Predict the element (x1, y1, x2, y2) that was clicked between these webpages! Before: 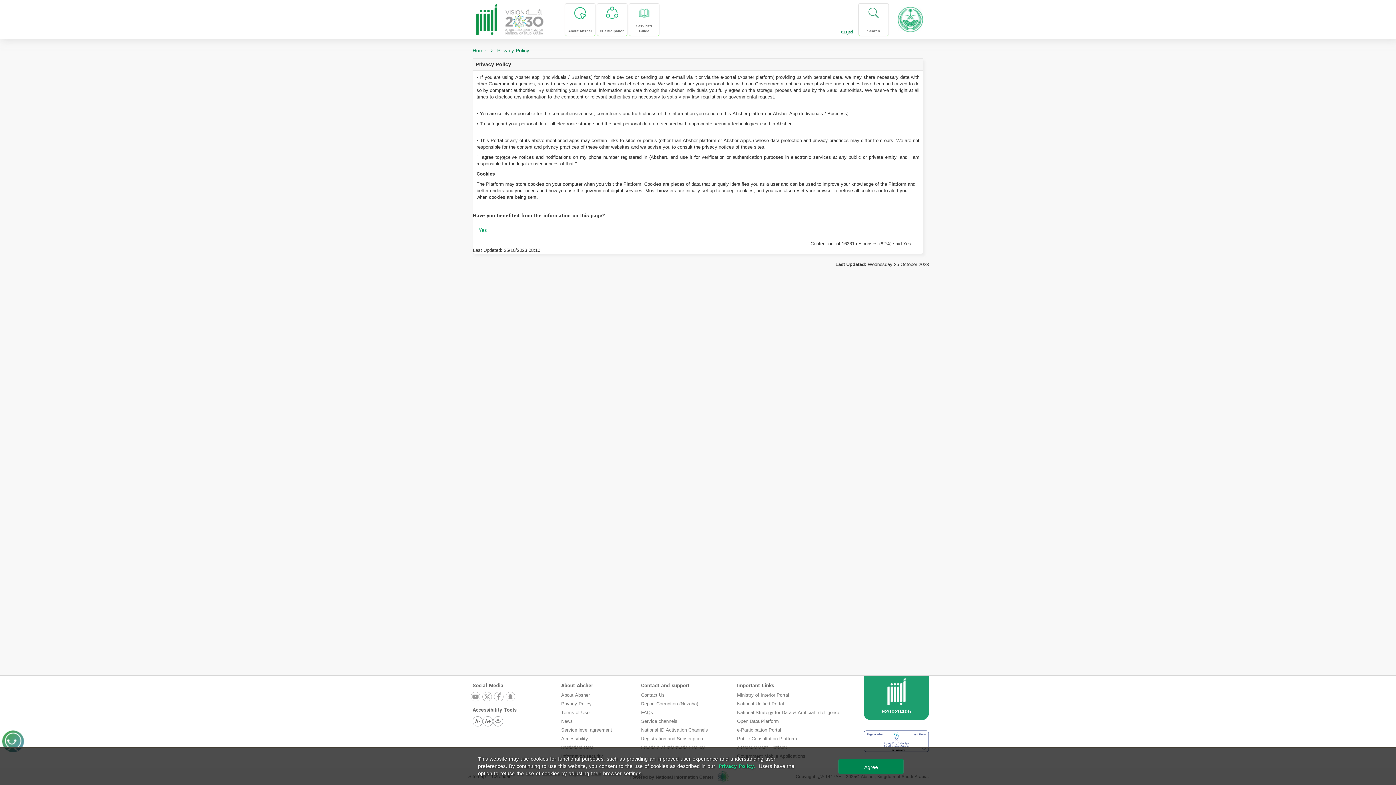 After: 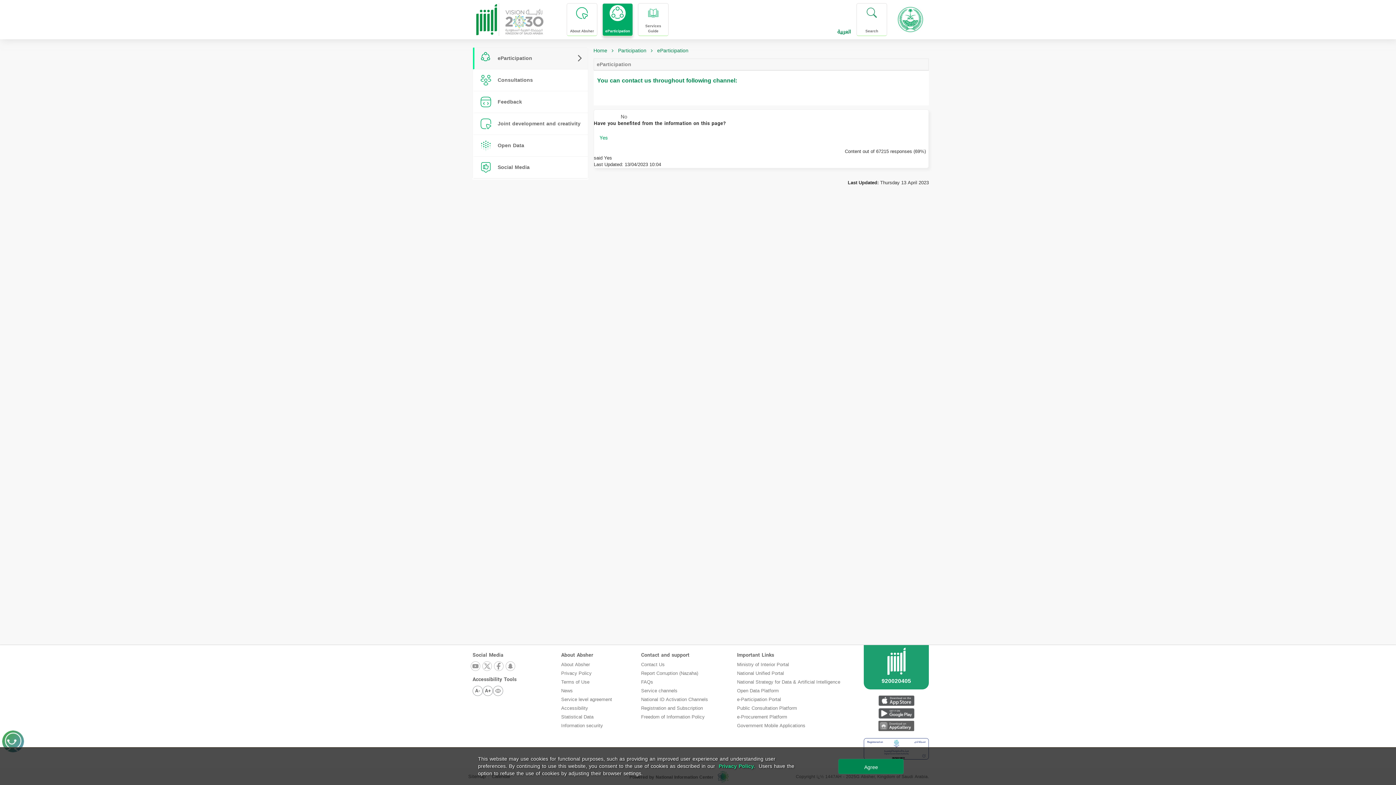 Action: label: eParticipation bbox: (597, 3, 627, 36)